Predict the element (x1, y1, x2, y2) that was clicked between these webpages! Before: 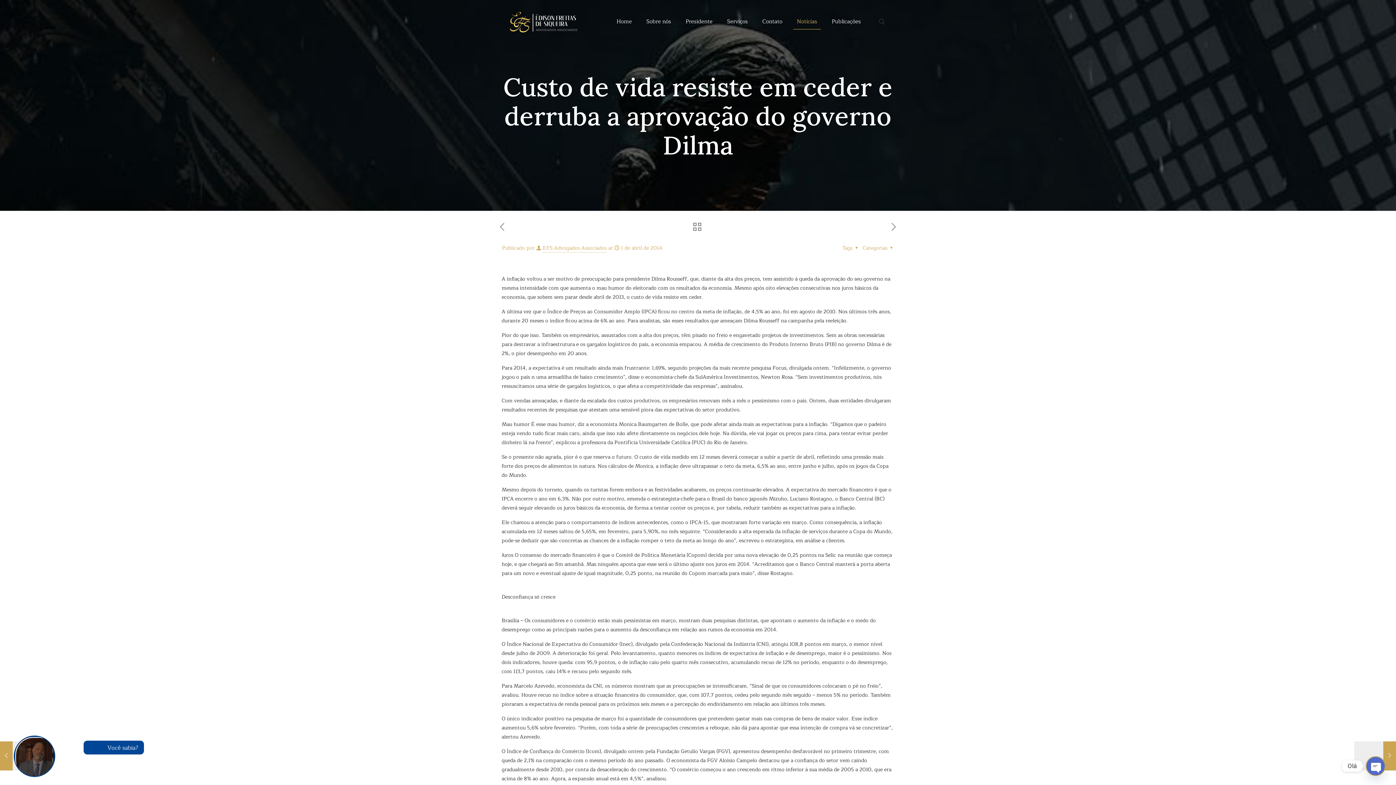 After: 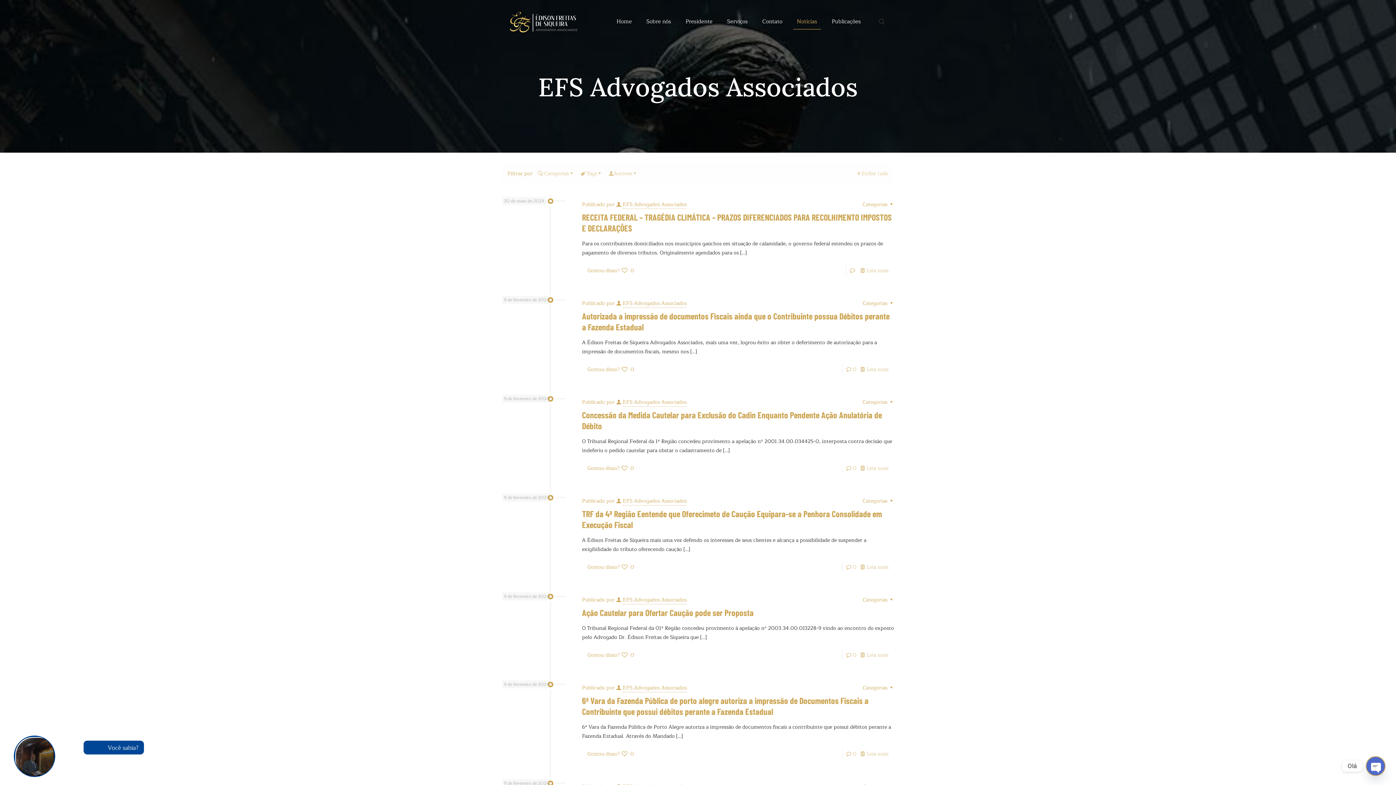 Action: bbox: (542, 244, 606, 252) label: EFS Advogados Associados